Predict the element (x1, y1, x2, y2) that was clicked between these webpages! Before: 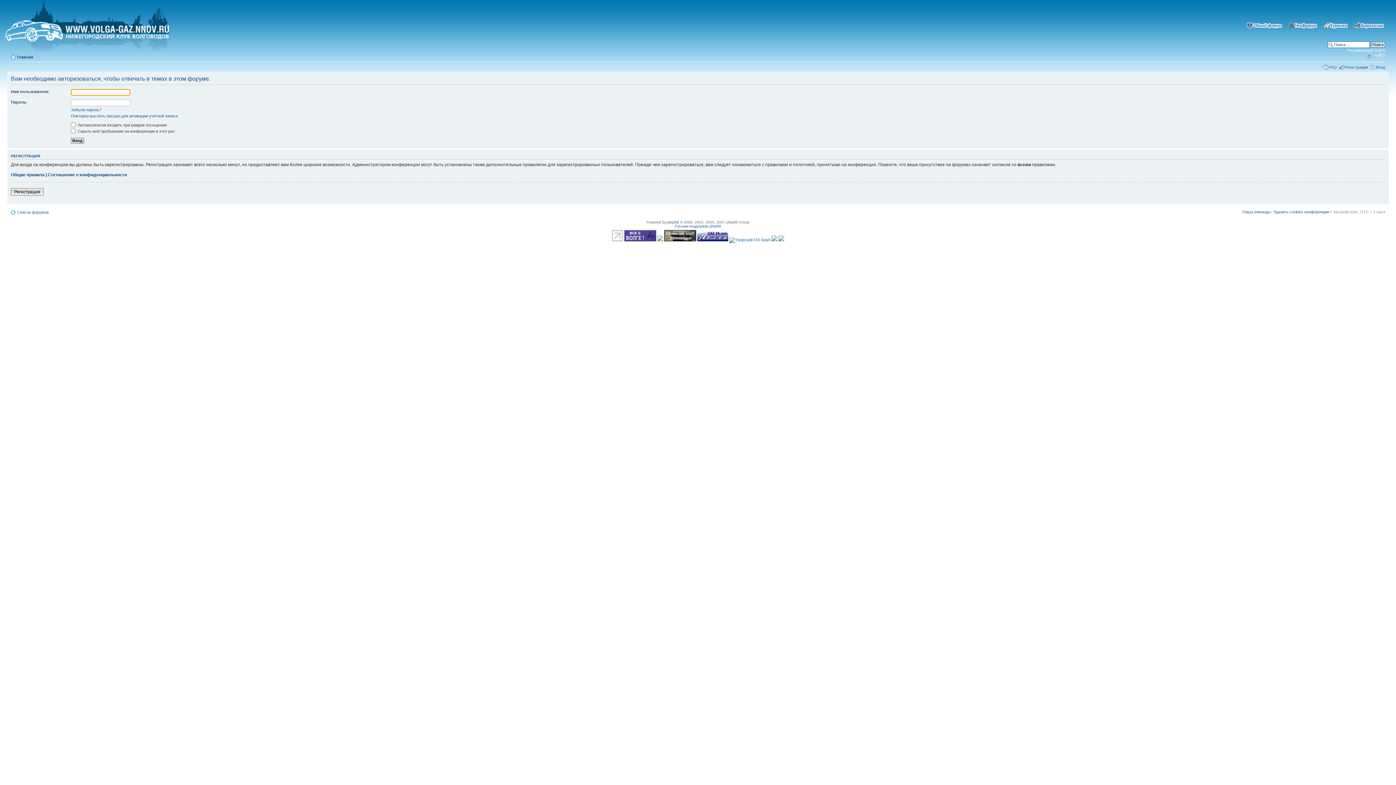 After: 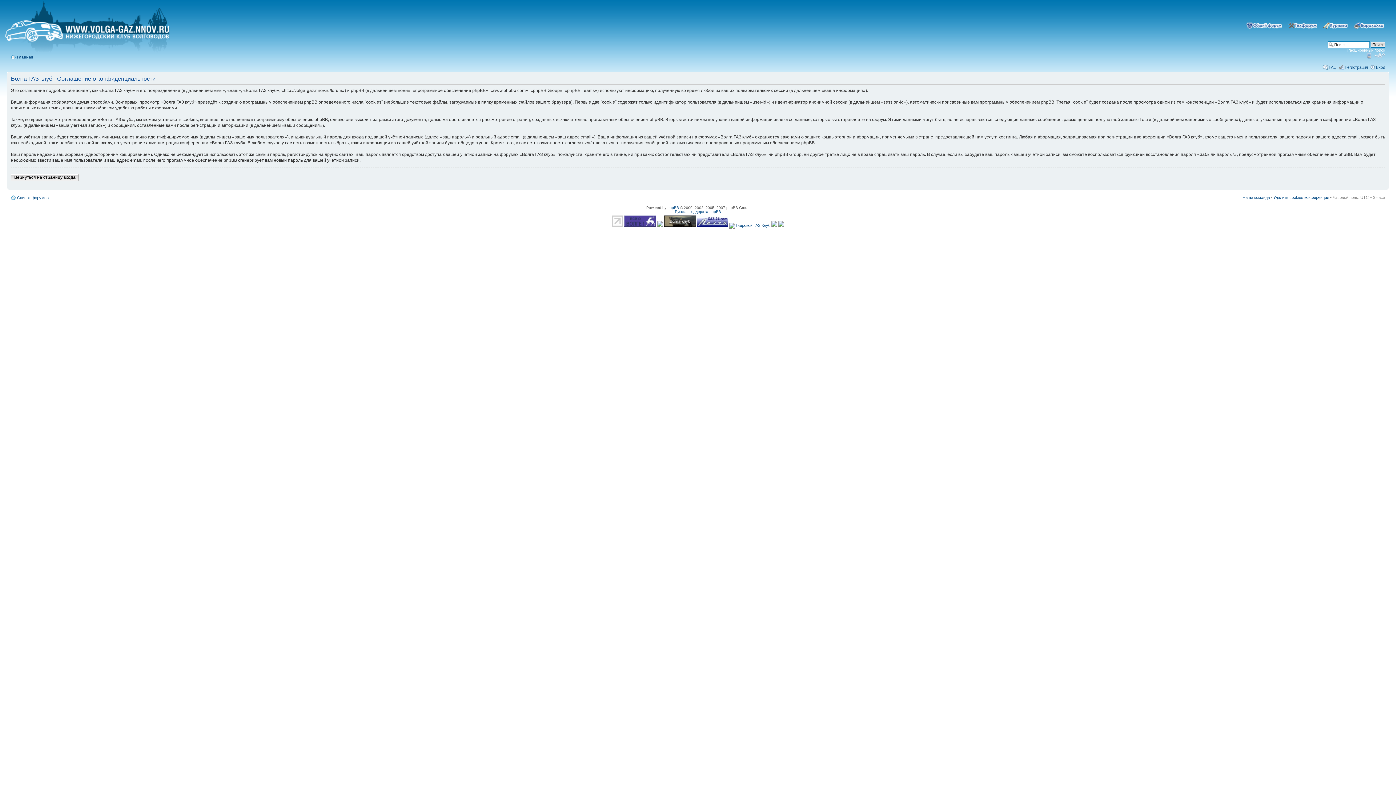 Action: label: Соглашение о конфиденциальности bbox: (48, 172, 126, 177)